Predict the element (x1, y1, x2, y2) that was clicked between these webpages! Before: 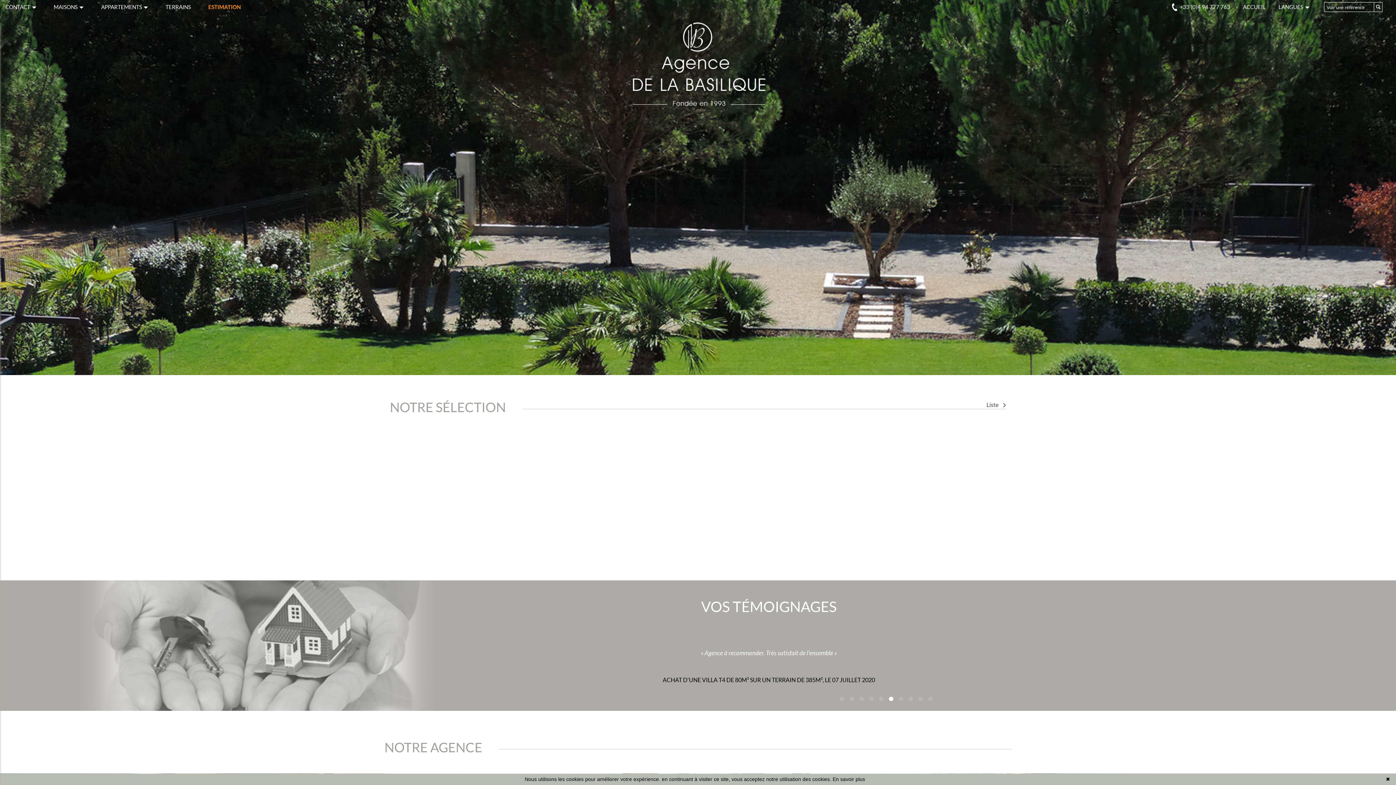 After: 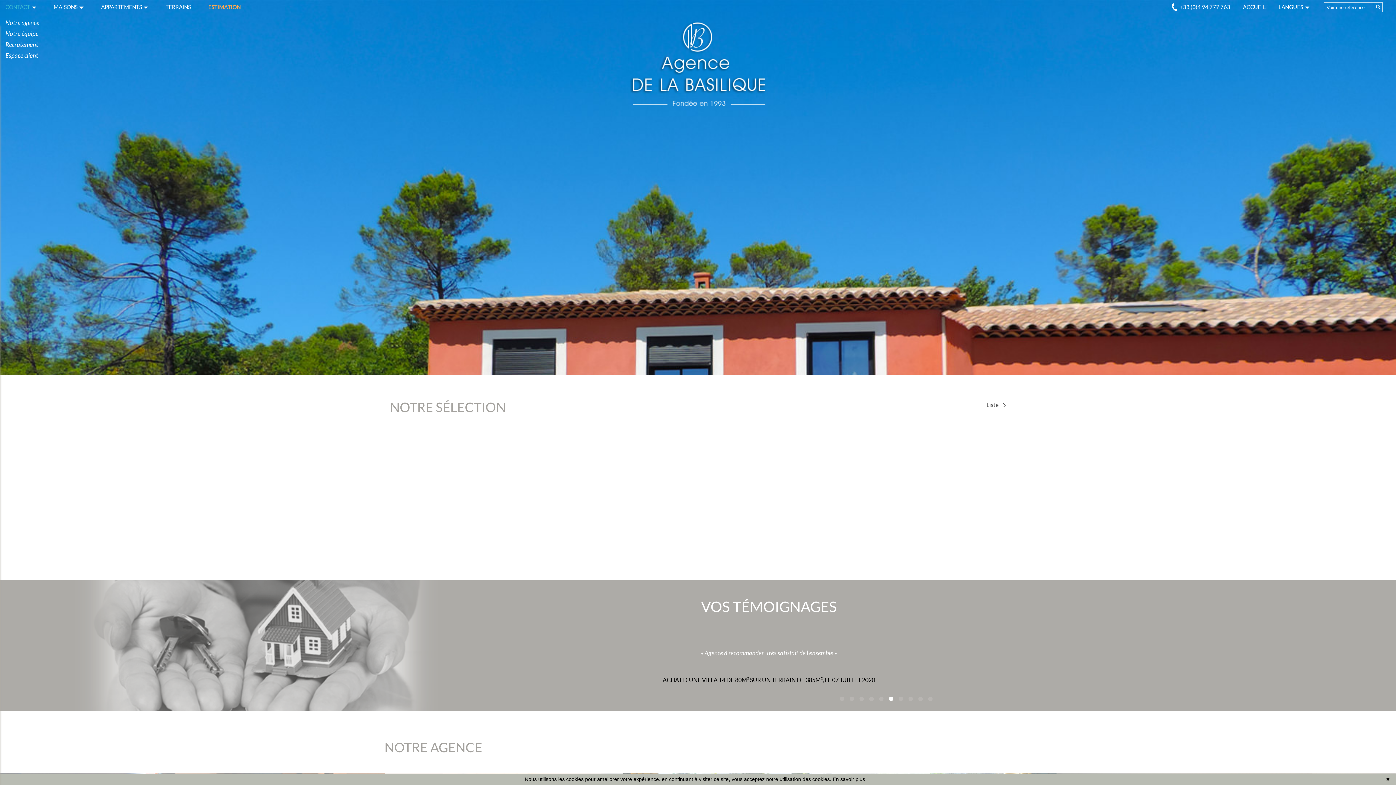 Action: bbox: (0, 0, 48, 14) label: CONTACT 